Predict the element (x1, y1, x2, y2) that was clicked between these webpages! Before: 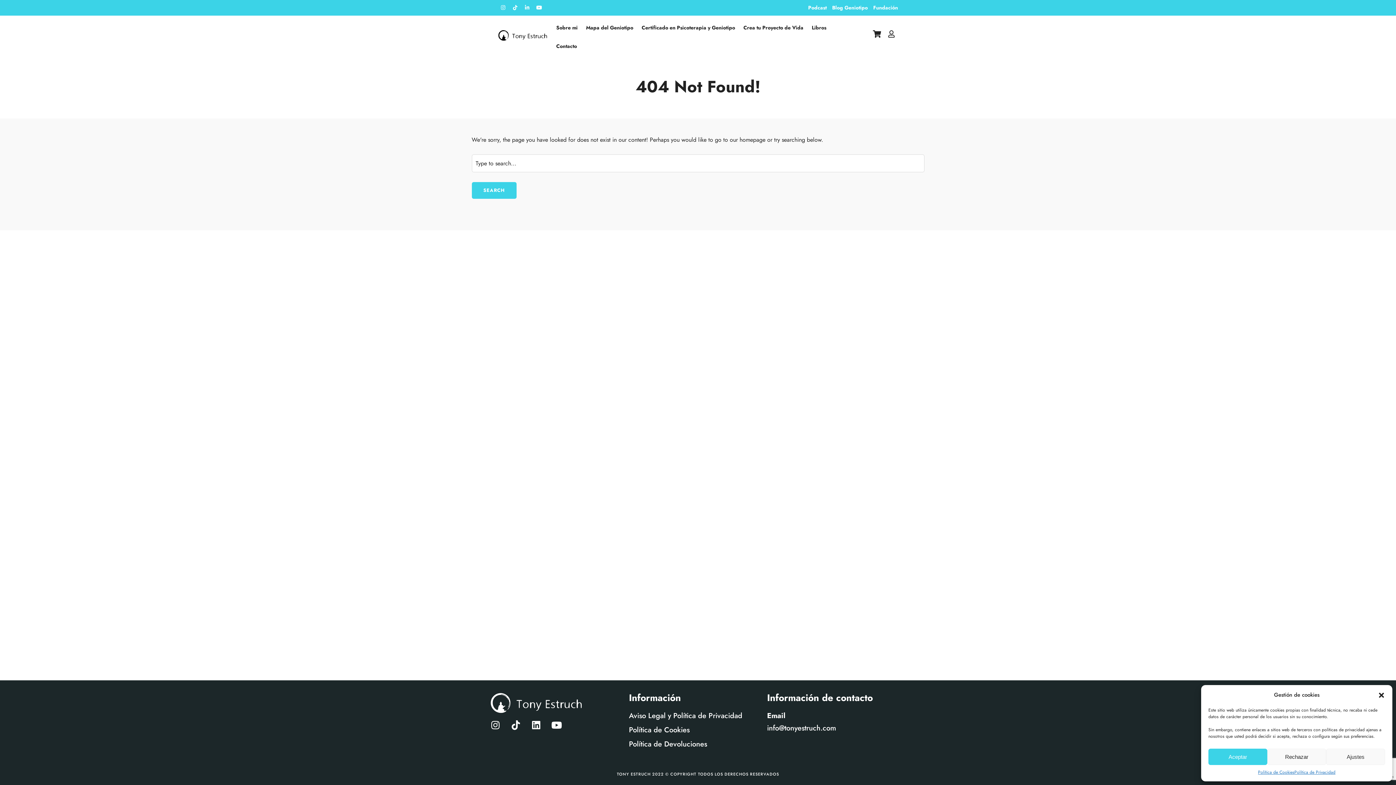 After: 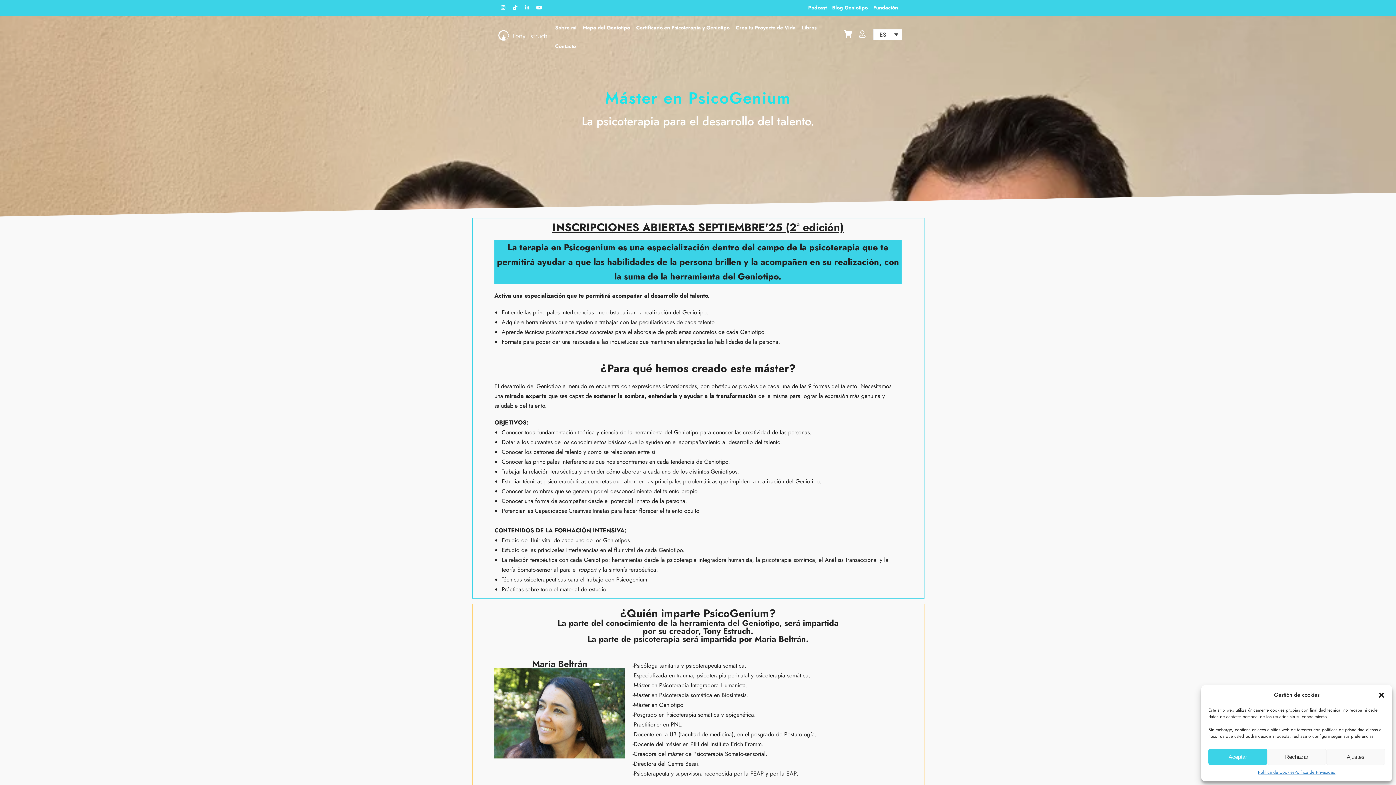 Action: label: Certificado en Psicoterapia y Geniotipo bbox: (640, 23, 737, 32)